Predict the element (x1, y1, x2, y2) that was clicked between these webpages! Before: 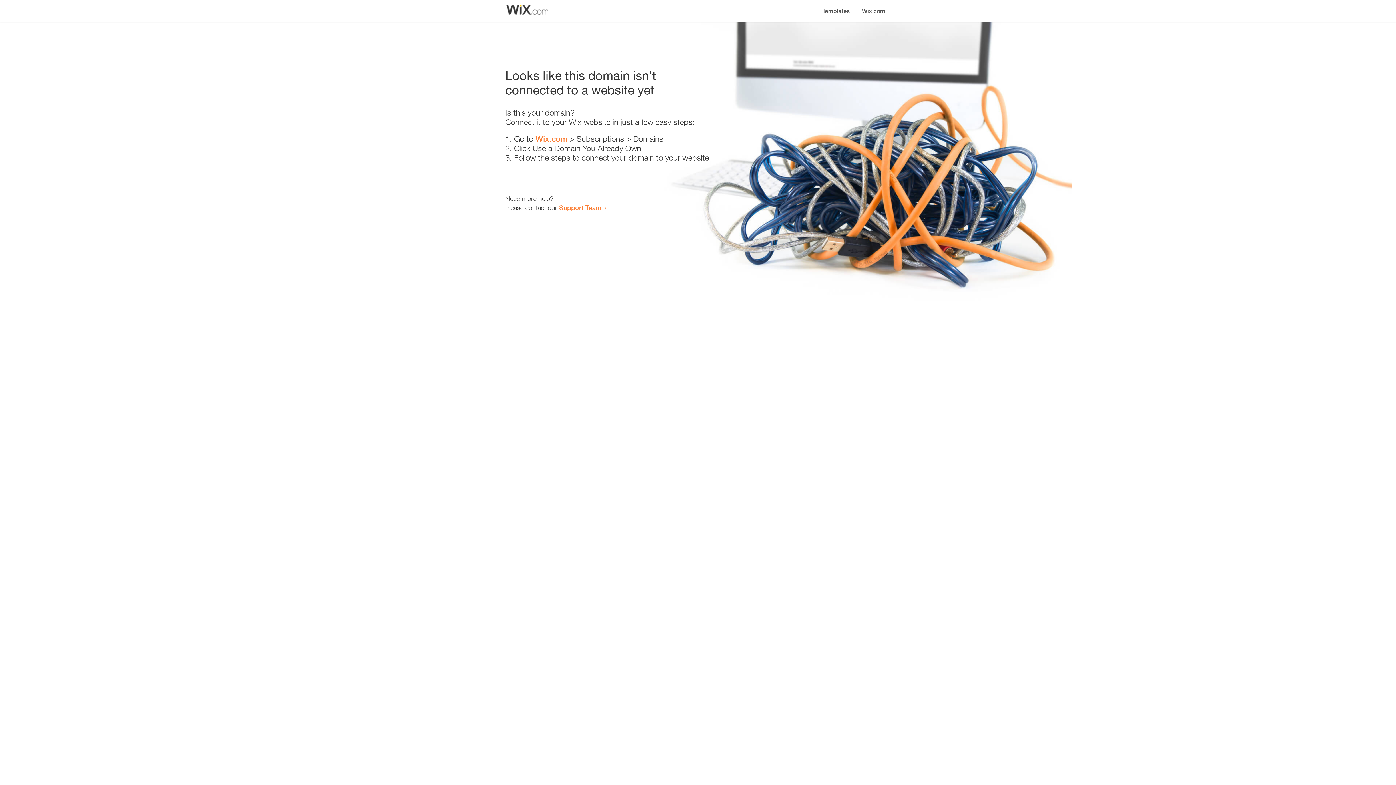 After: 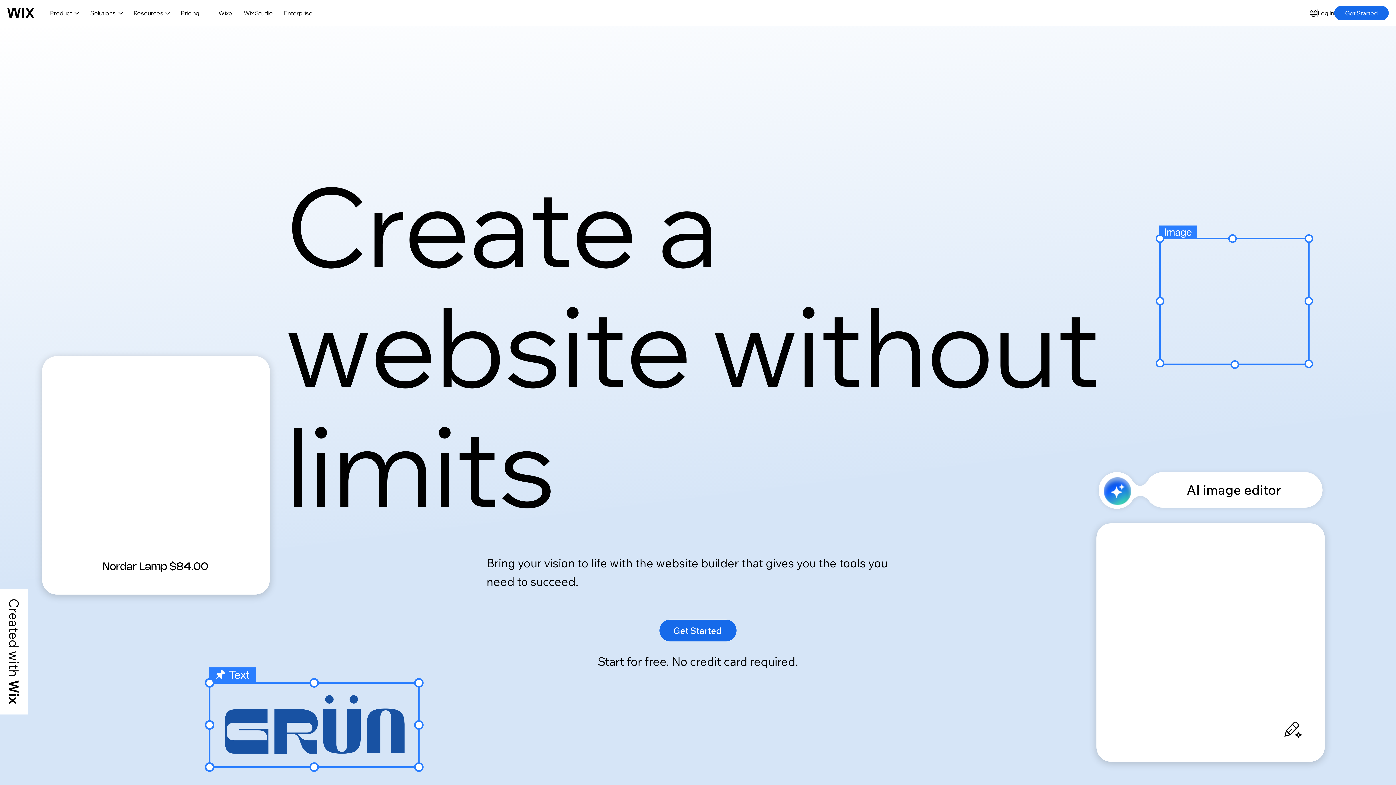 Action: bbox: (856, 0, 890, 14) label: Wix.com